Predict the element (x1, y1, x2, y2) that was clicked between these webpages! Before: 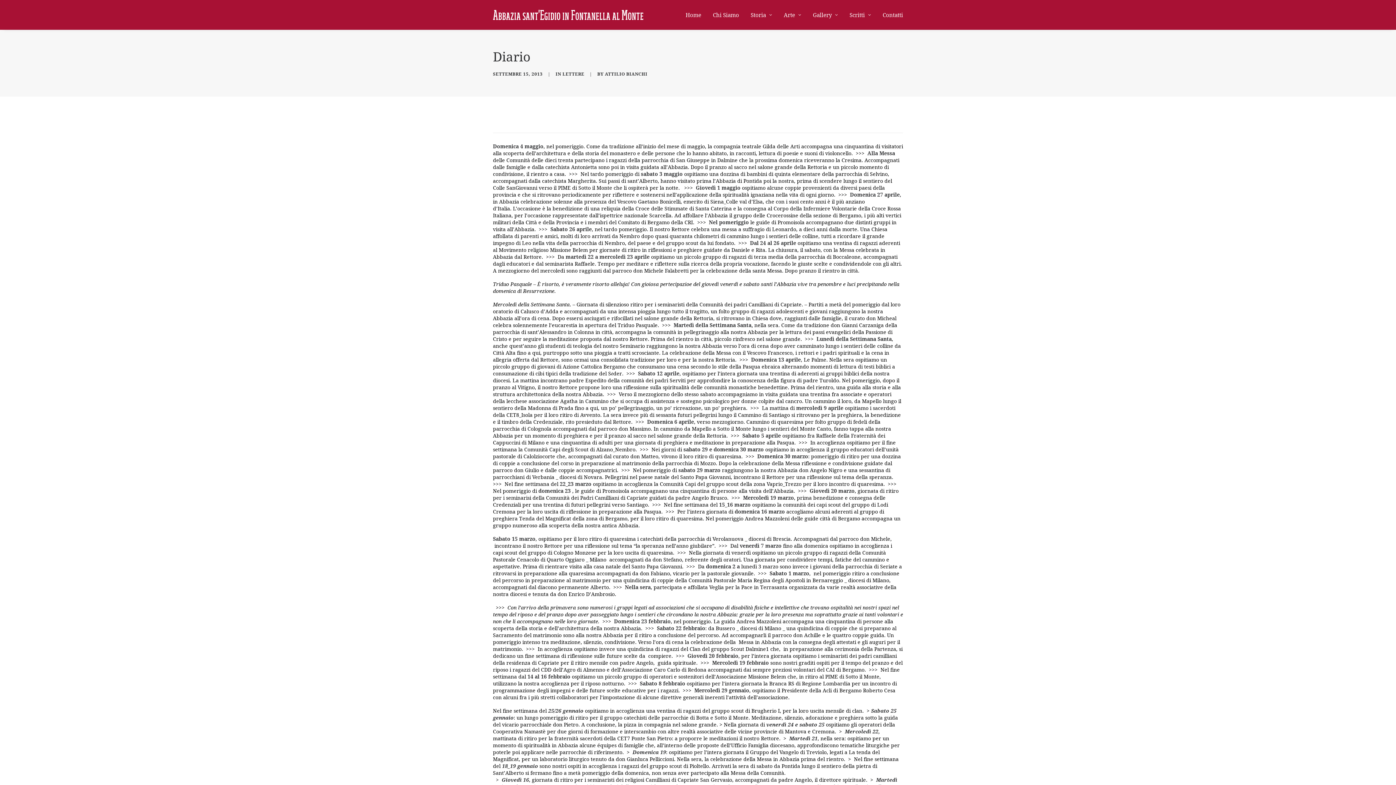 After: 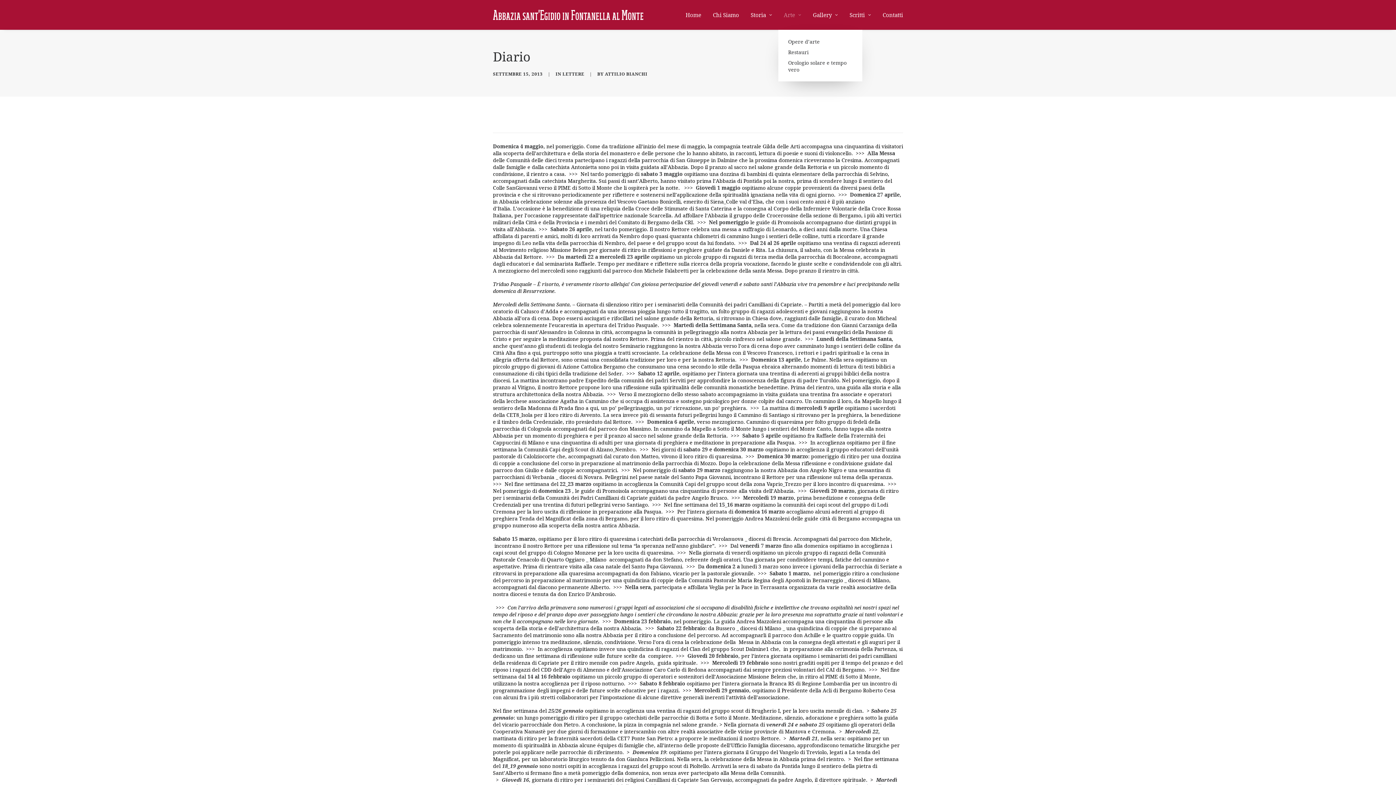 Action: bbox: (778, 0, 806, 29) label: Arte